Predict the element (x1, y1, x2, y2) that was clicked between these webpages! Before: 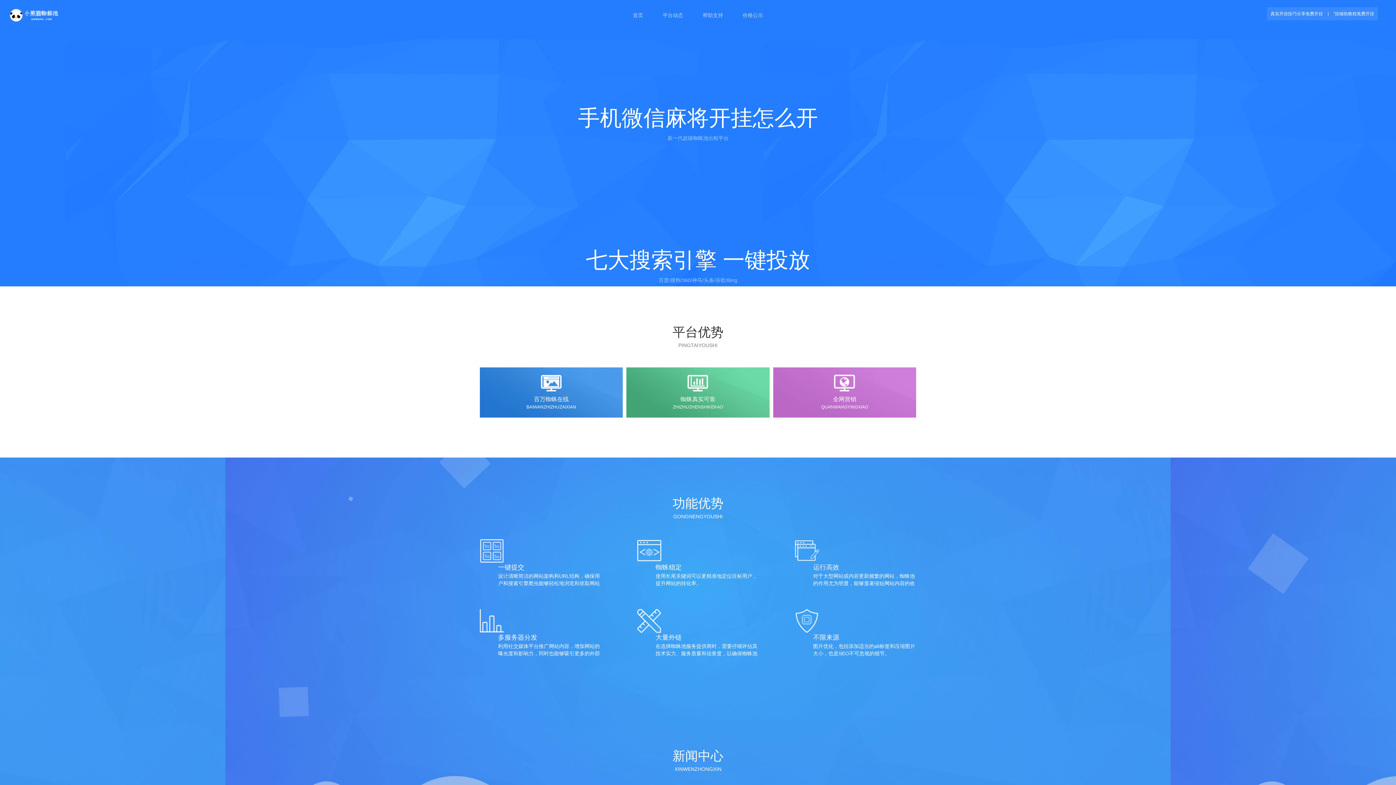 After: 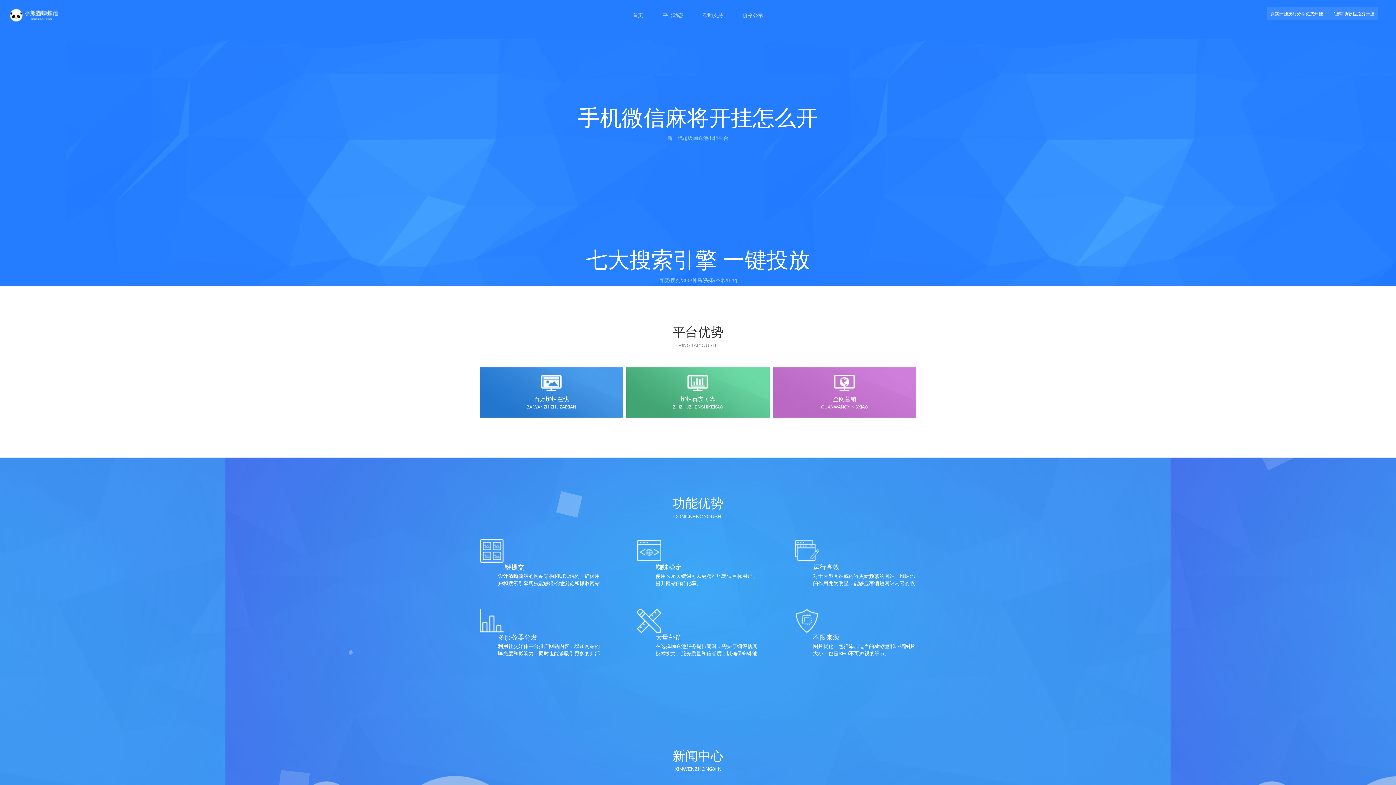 Action: bbox: (626, 367, 769, 417) label: 蜘蛛真实可靠
ZHIZHUZHENSHIKEKAO